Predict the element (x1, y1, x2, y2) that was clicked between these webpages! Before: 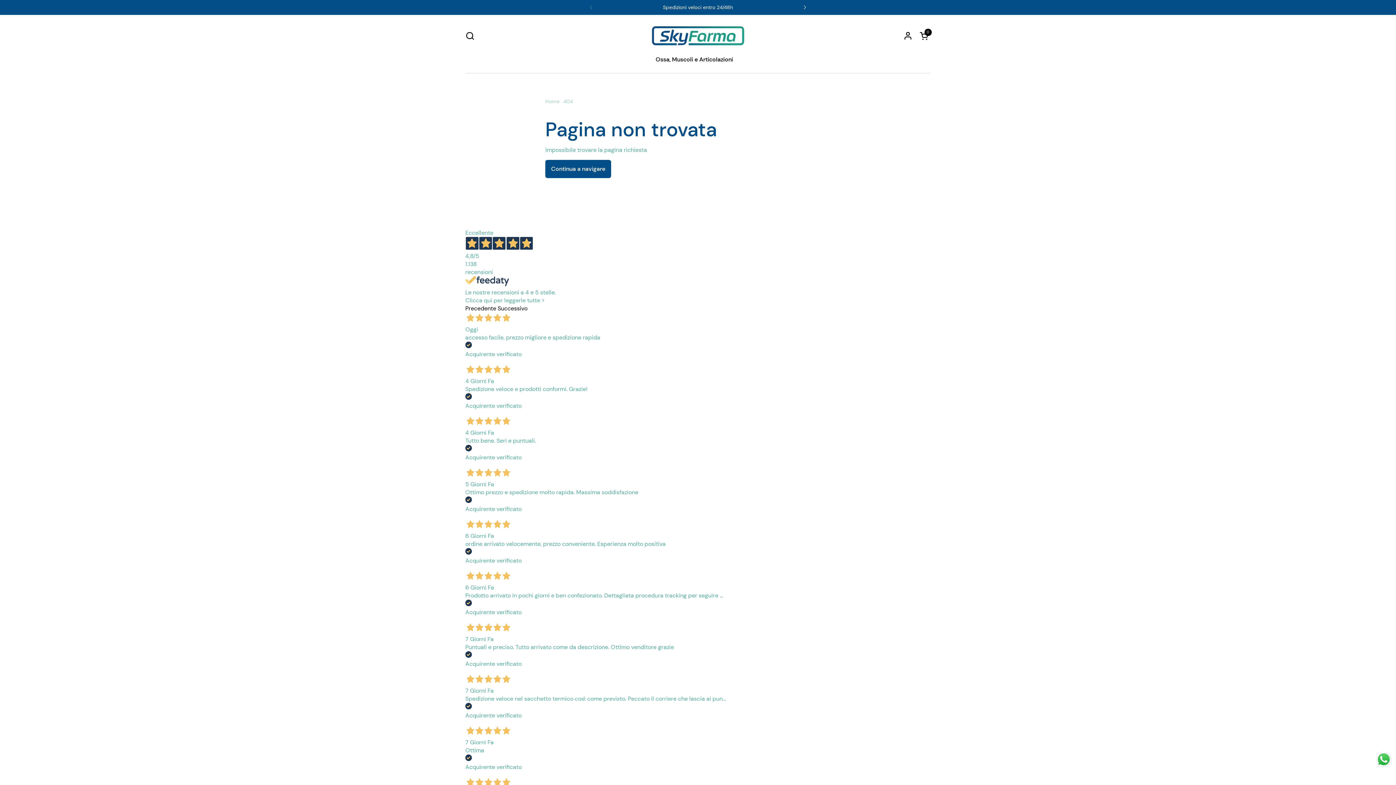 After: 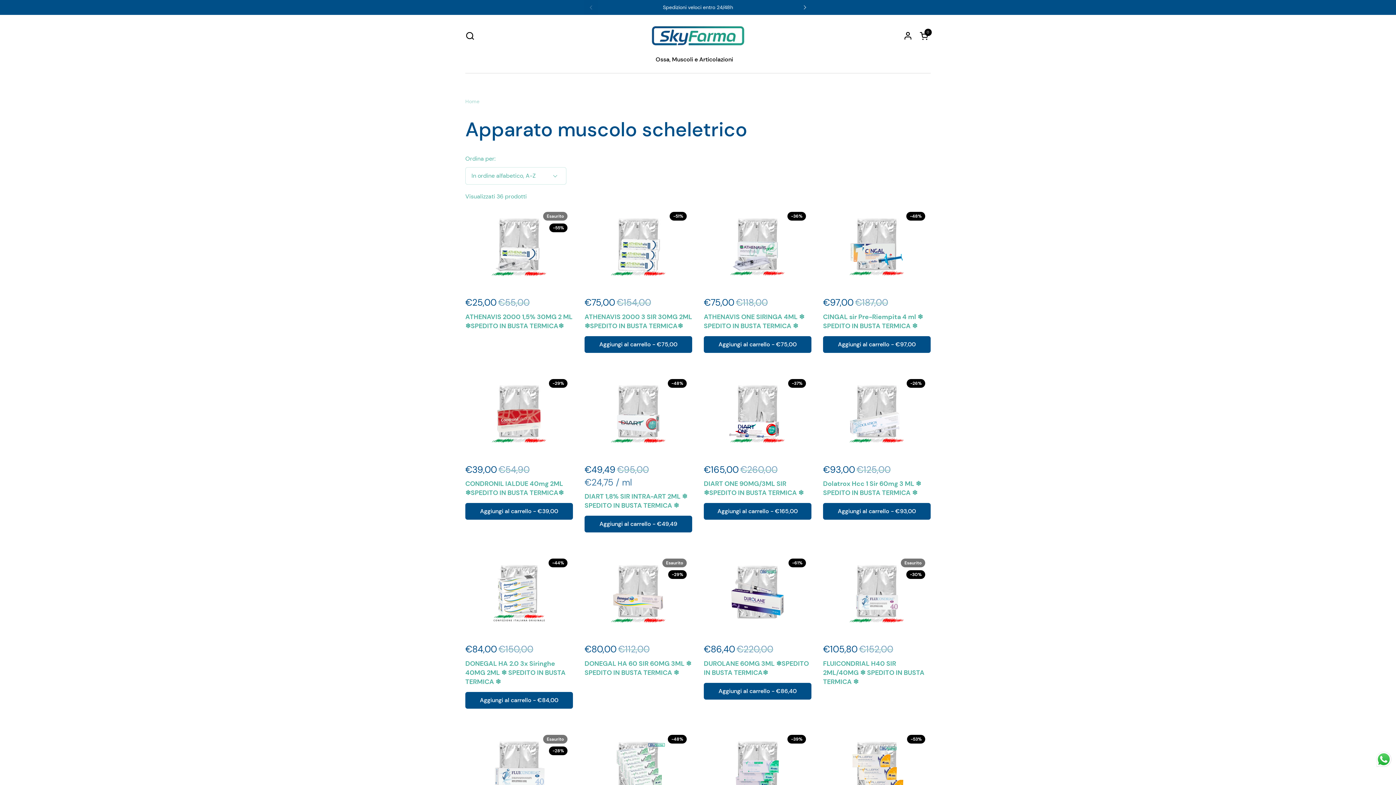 Action: label: Ossa, Muscoli e Articolazioni bbox: (648, 51, 740, 68)